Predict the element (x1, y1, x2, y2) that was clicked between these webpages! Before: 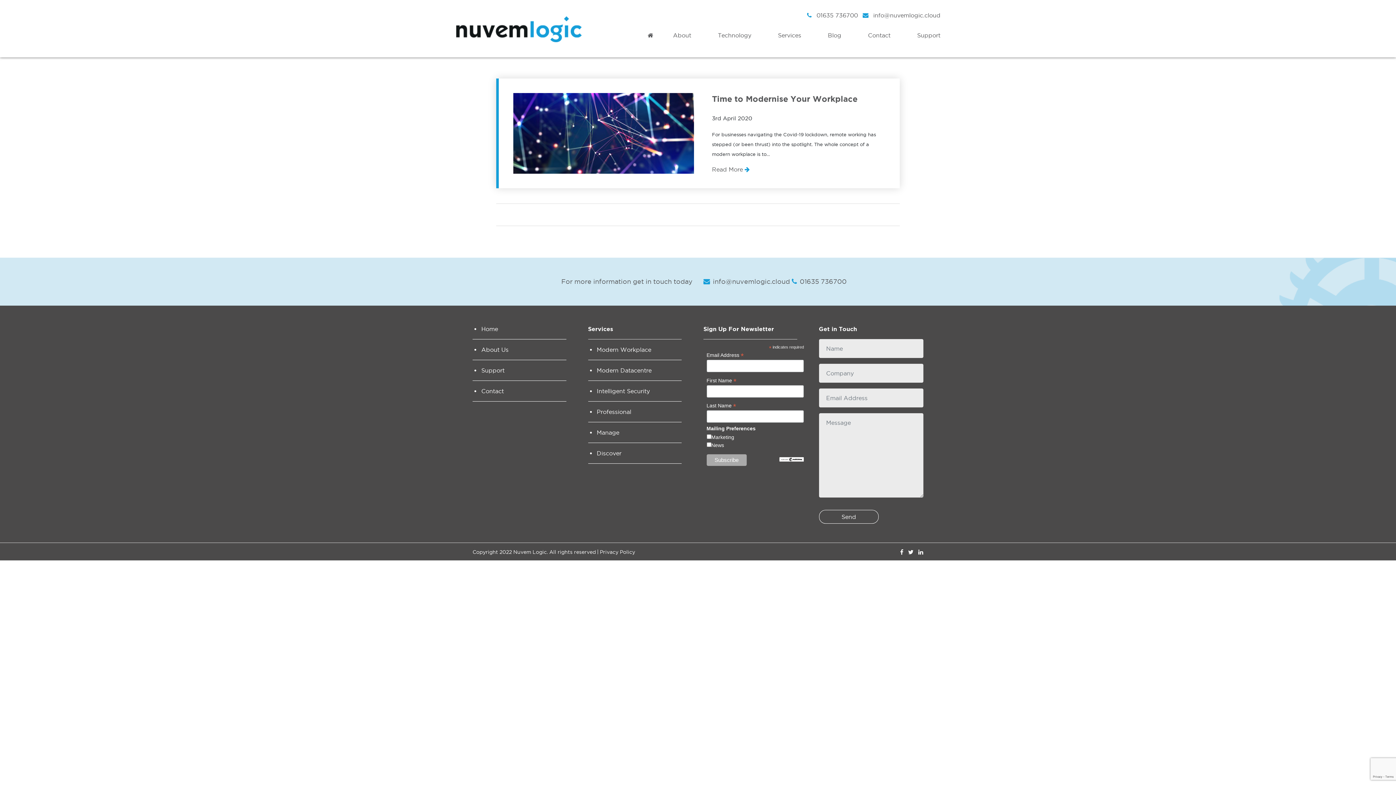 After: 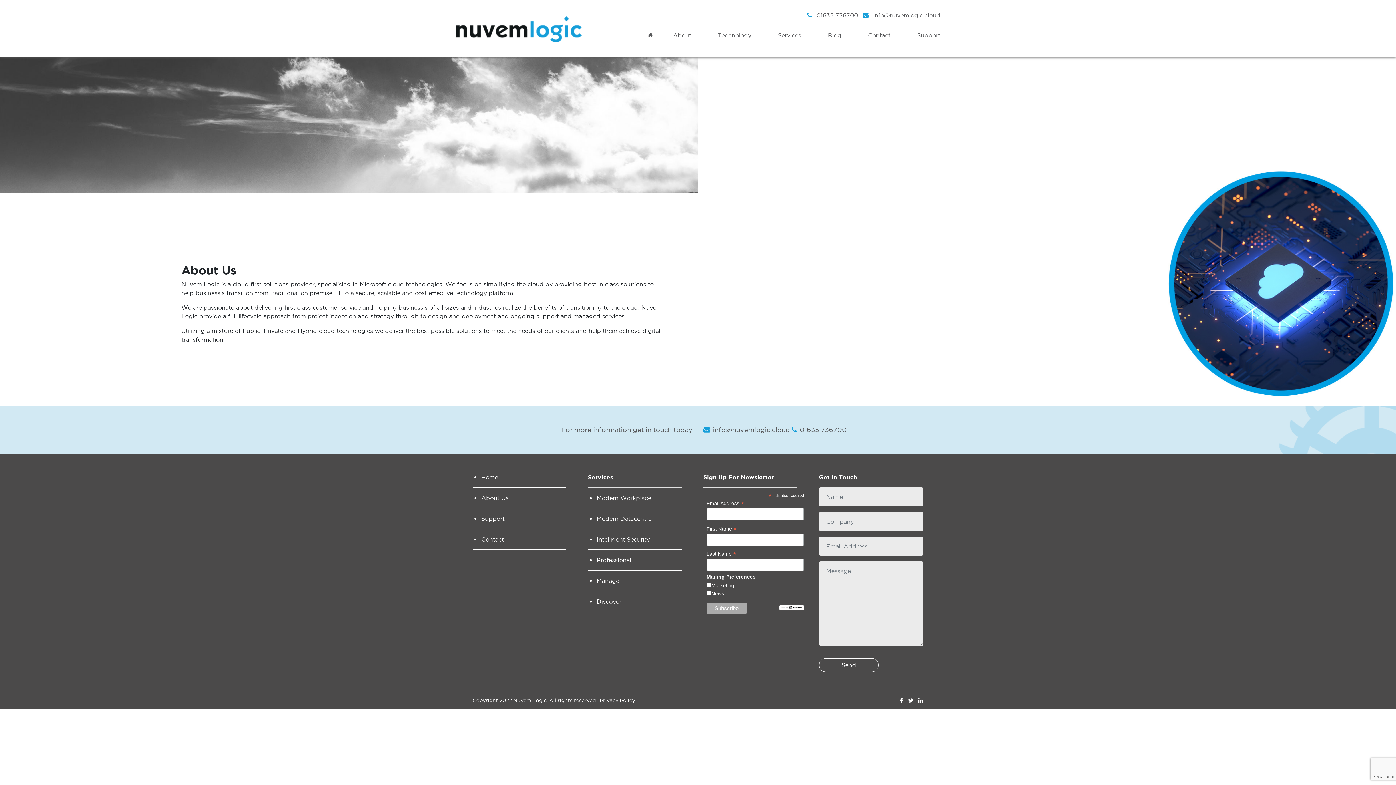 Action: label: About Us bbox: (472, 339, 566, 360)